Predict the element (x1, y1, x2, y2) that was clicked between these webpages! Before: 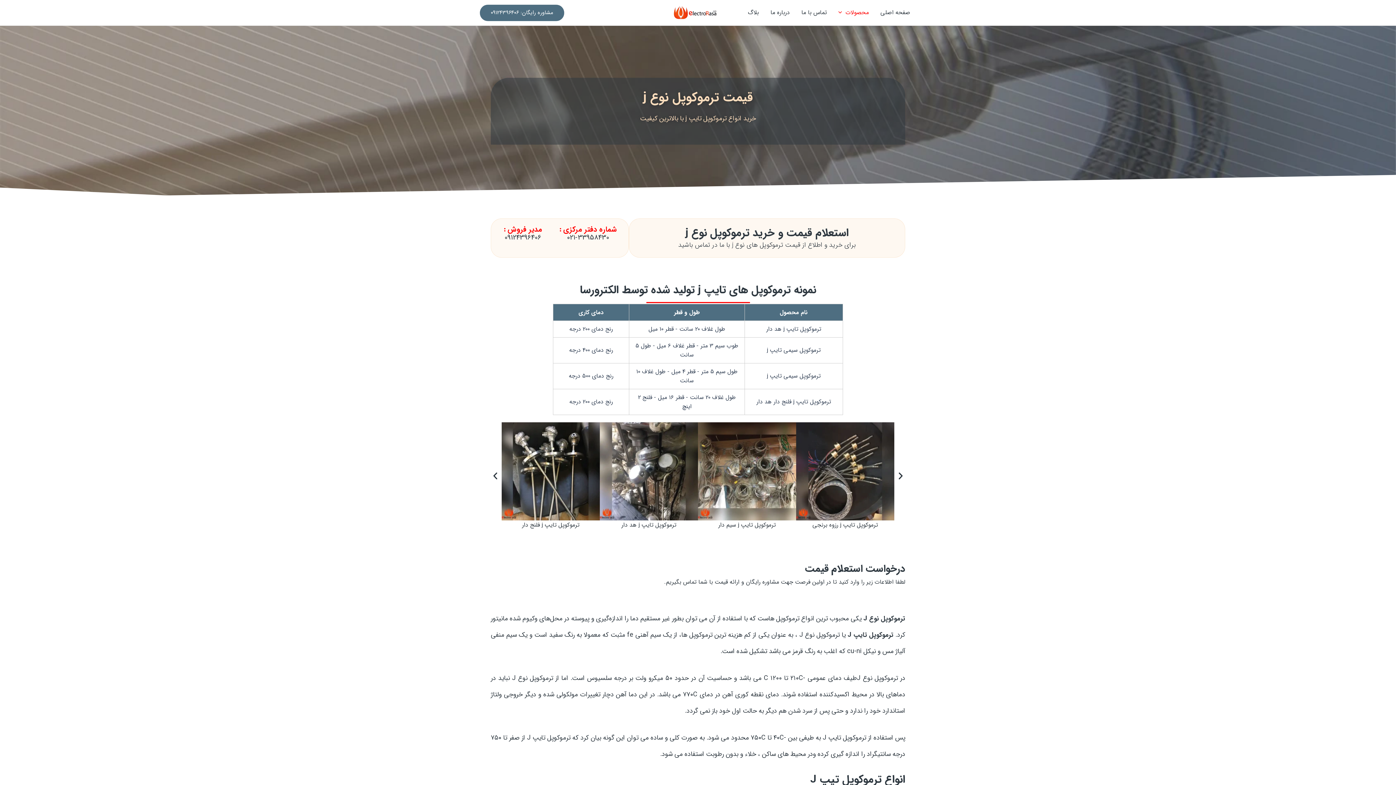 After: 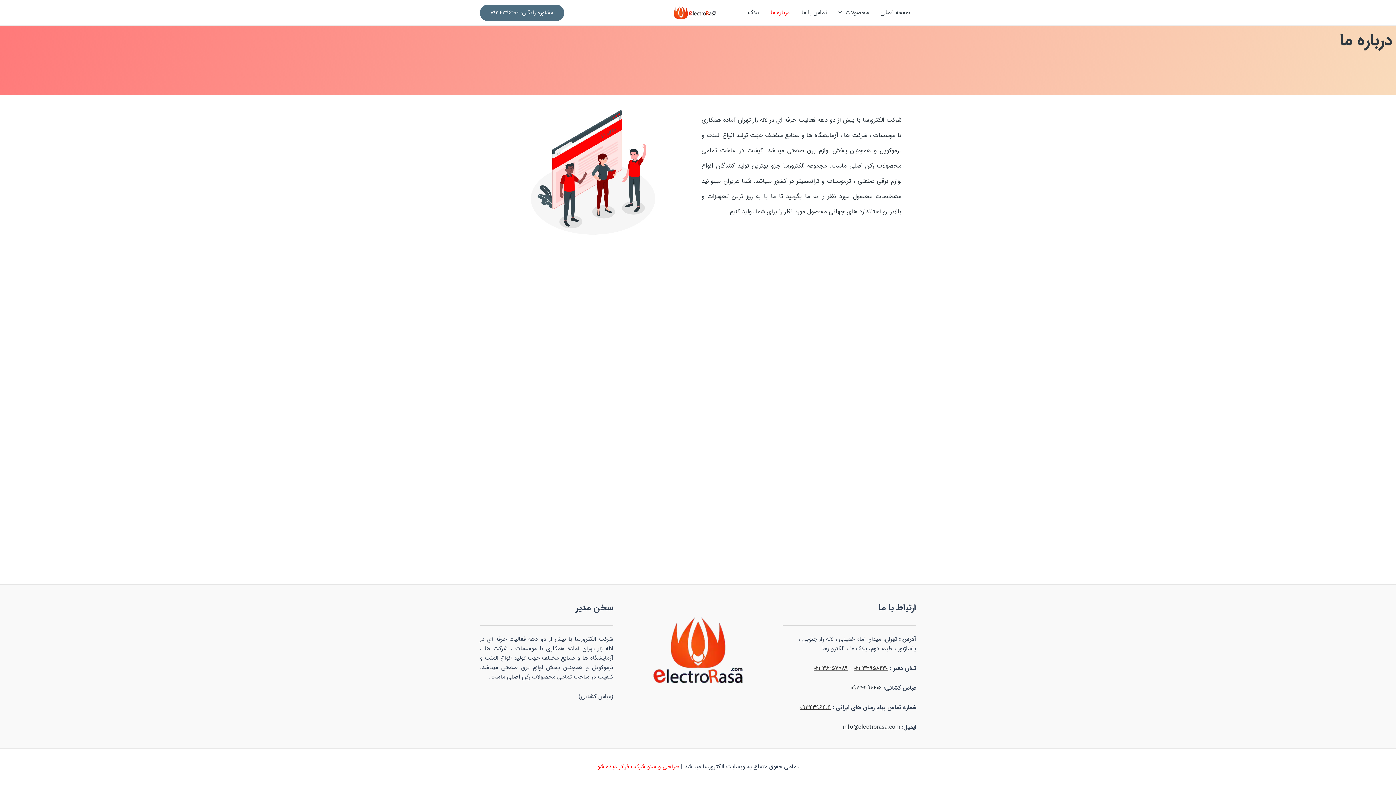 Action: label: درباره ما bbox: (764, 0, 795, 25)